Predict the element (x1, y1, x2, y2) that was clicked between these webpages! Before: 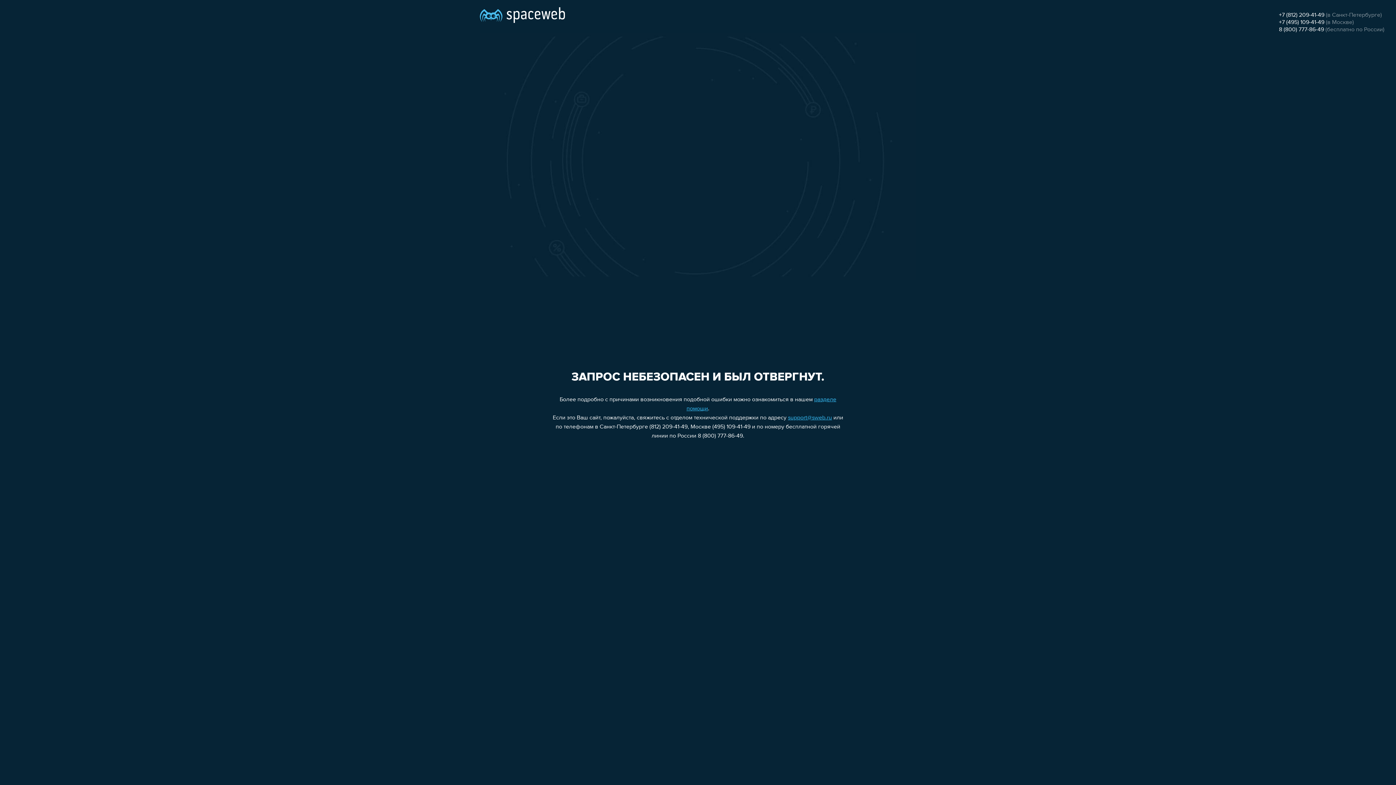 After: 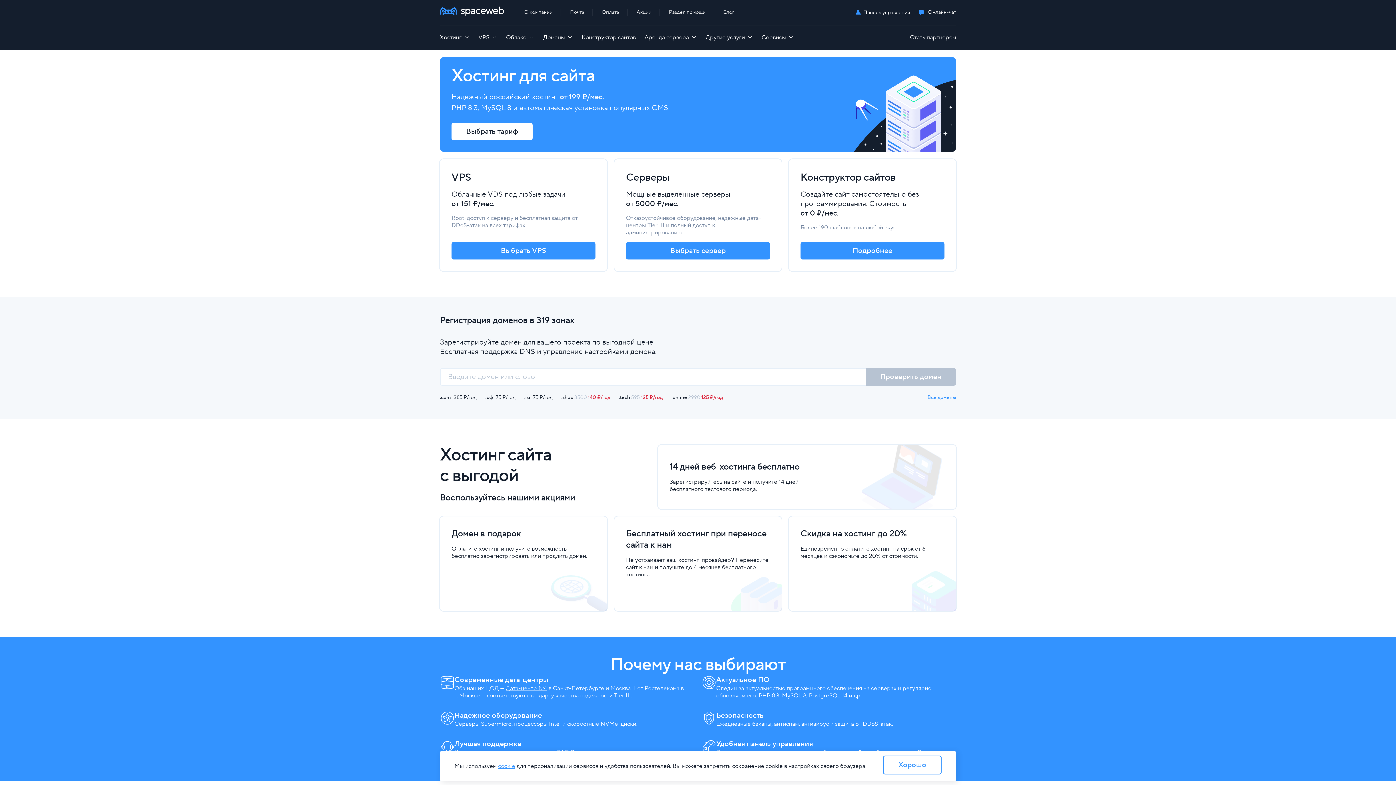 Action: bbox: (480, 0, 565, 25)